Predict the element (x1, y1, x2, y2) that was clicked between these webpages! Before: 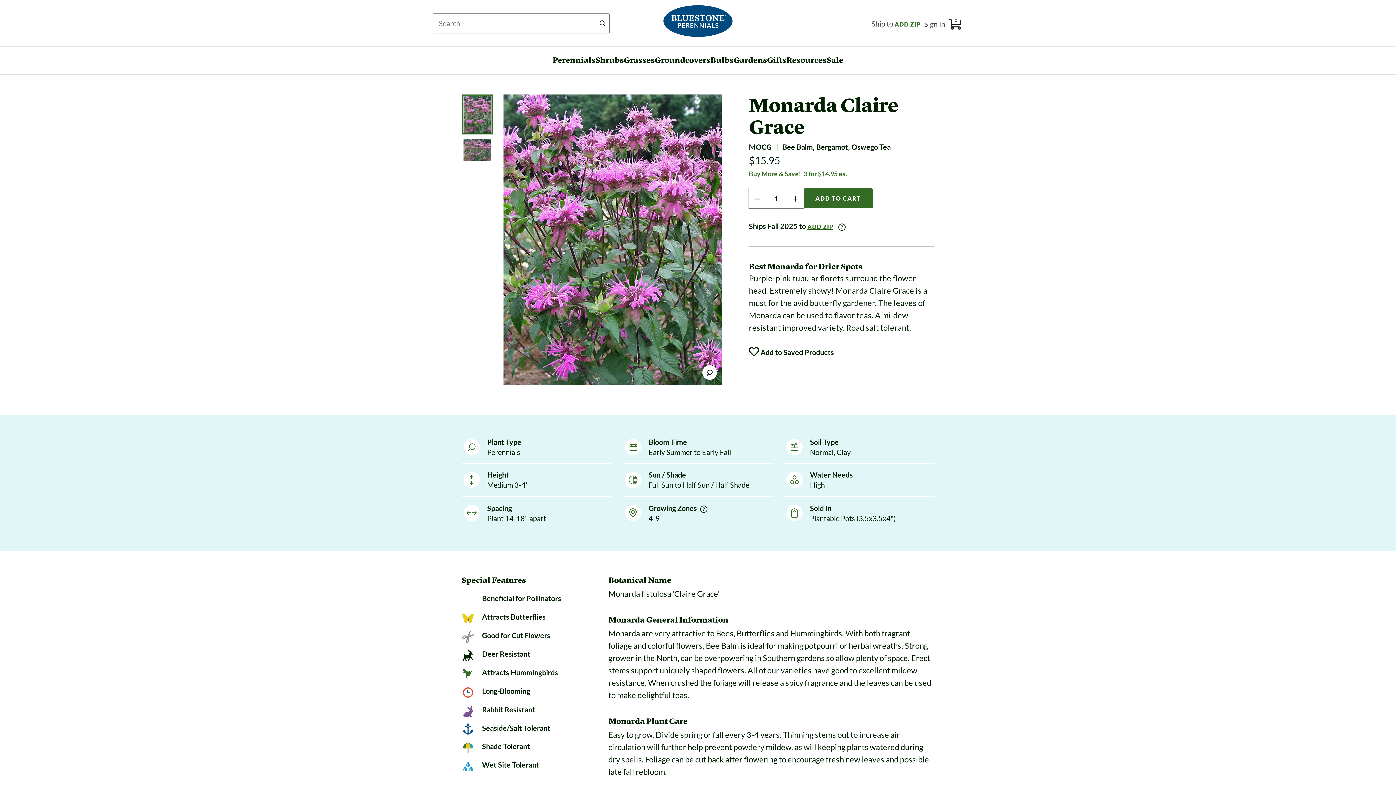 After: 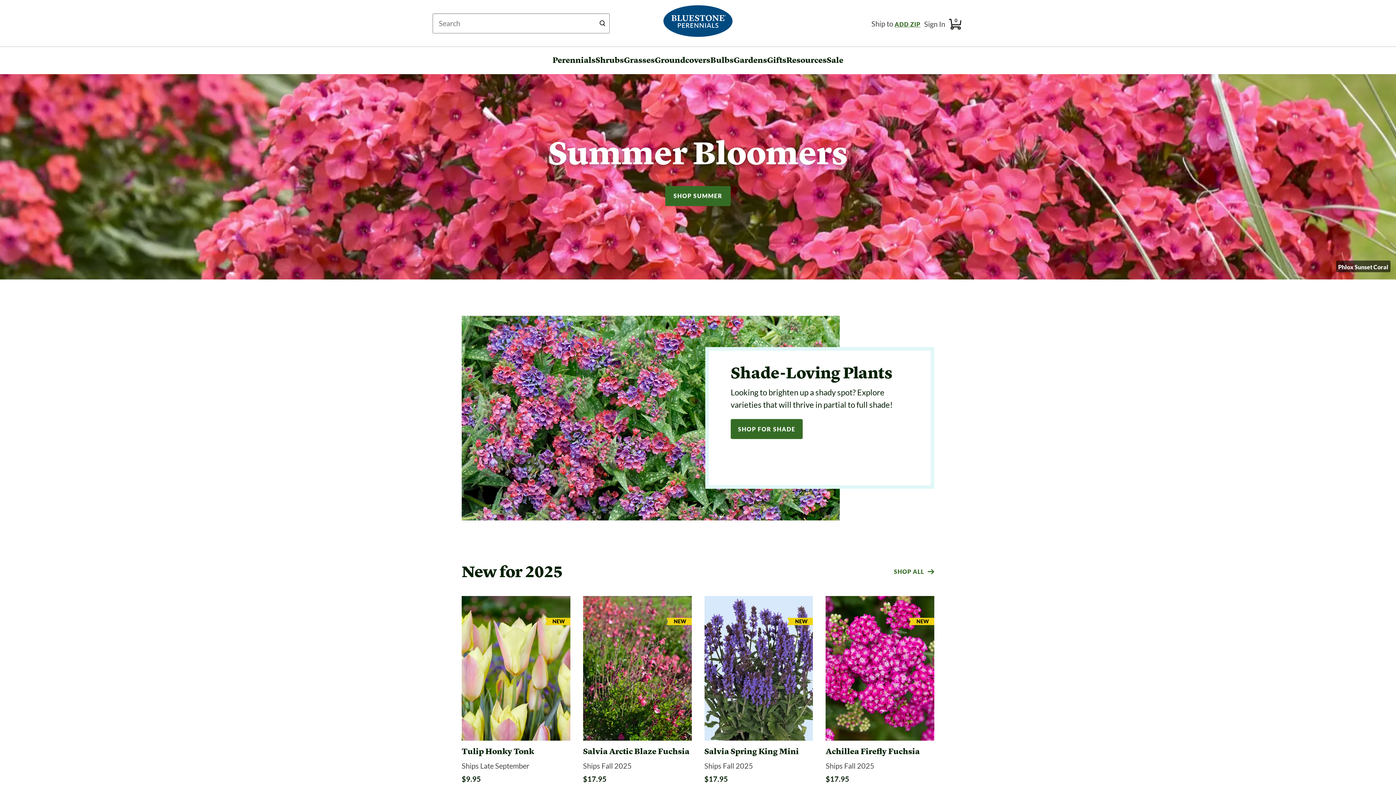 Action: bbox: (661, 2, 735, 44) label: Bluestone Perennials